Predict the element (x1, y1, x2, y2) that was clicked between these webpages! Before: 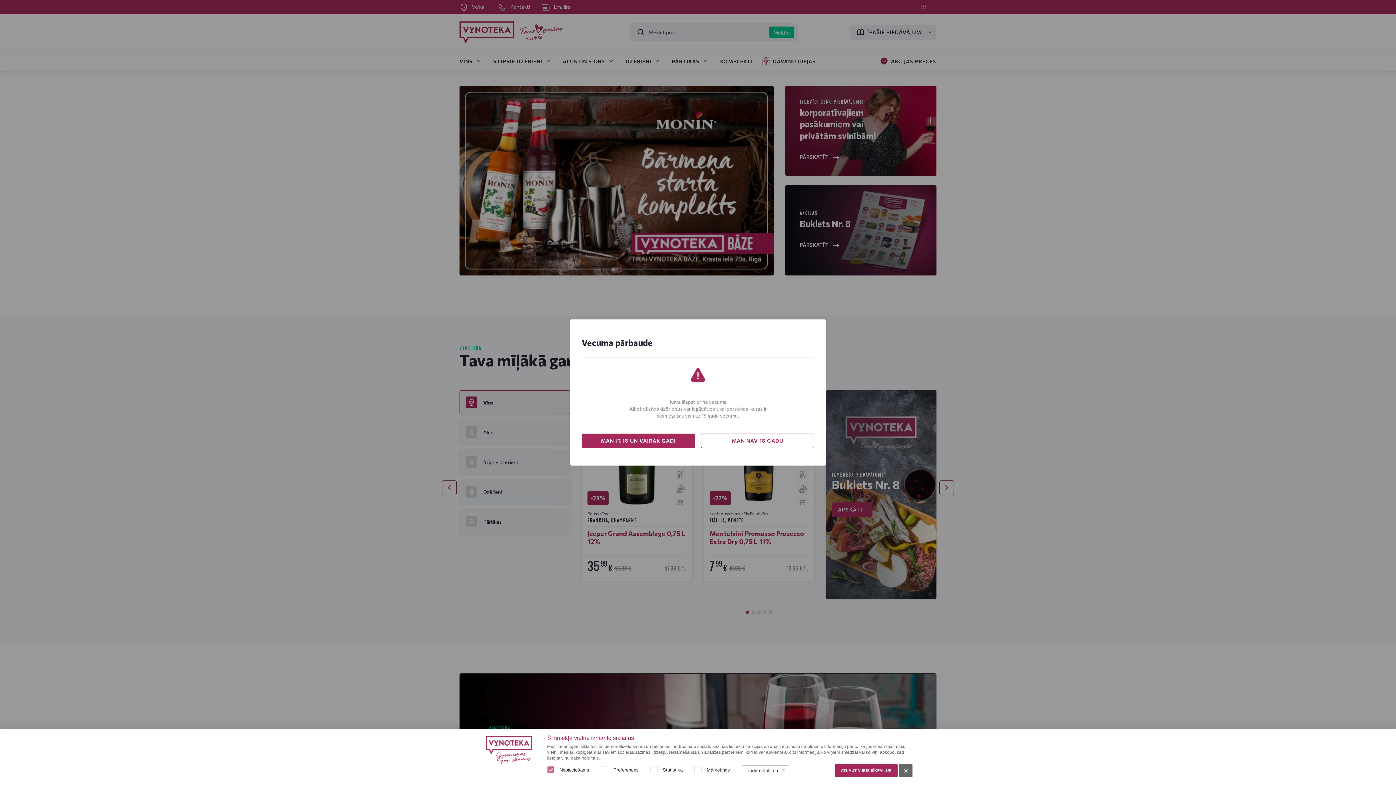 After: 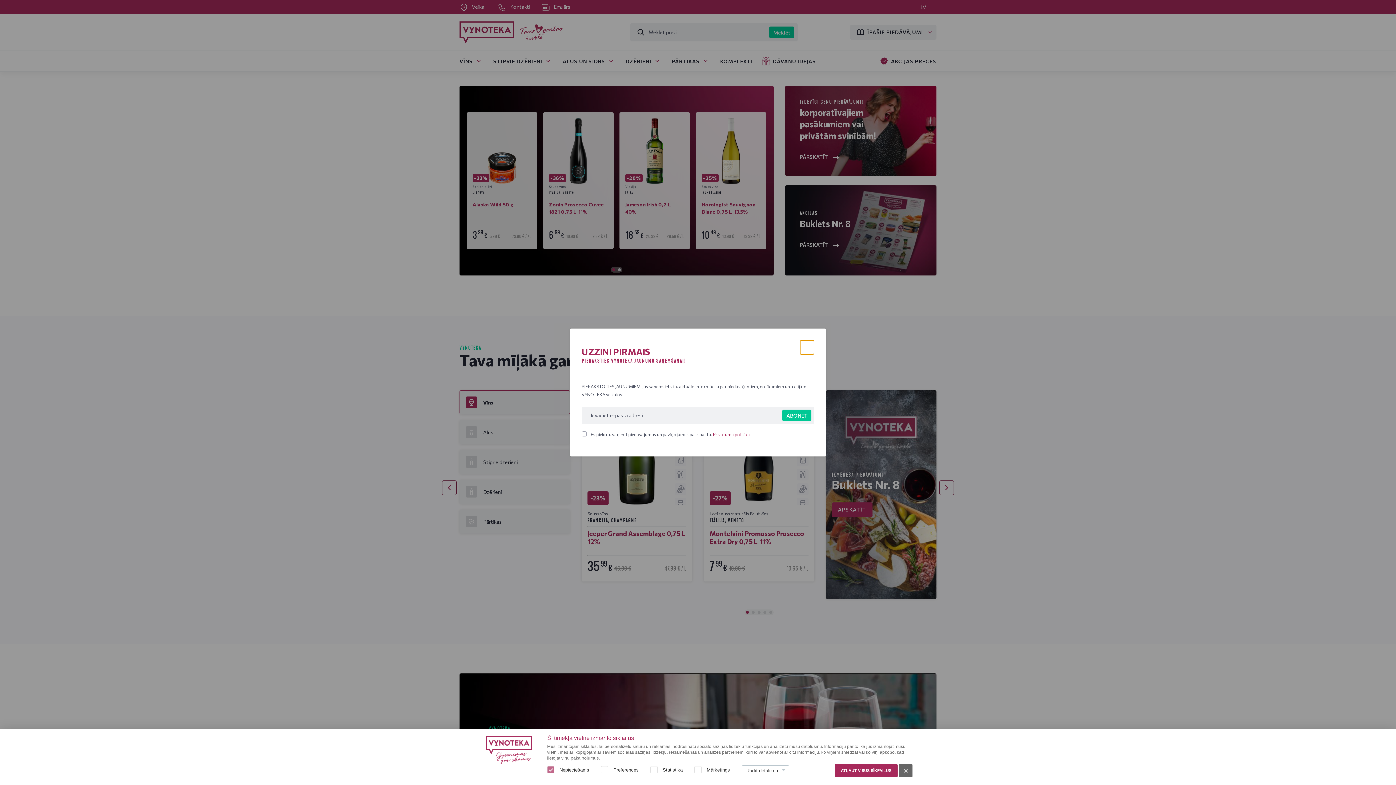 Action: label: MAN IR 18 UN VAIRĀK GADI bbox: (581, 433, 695, 448)